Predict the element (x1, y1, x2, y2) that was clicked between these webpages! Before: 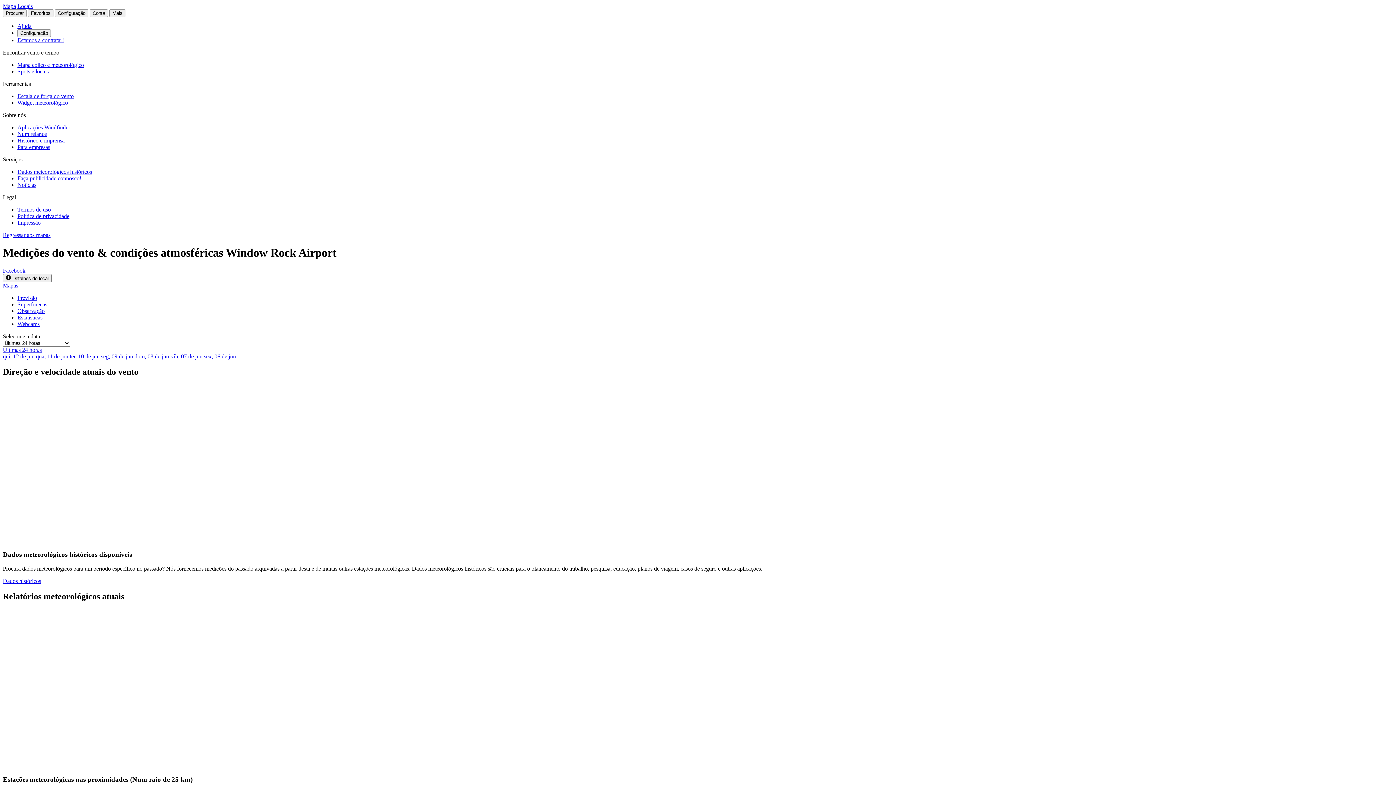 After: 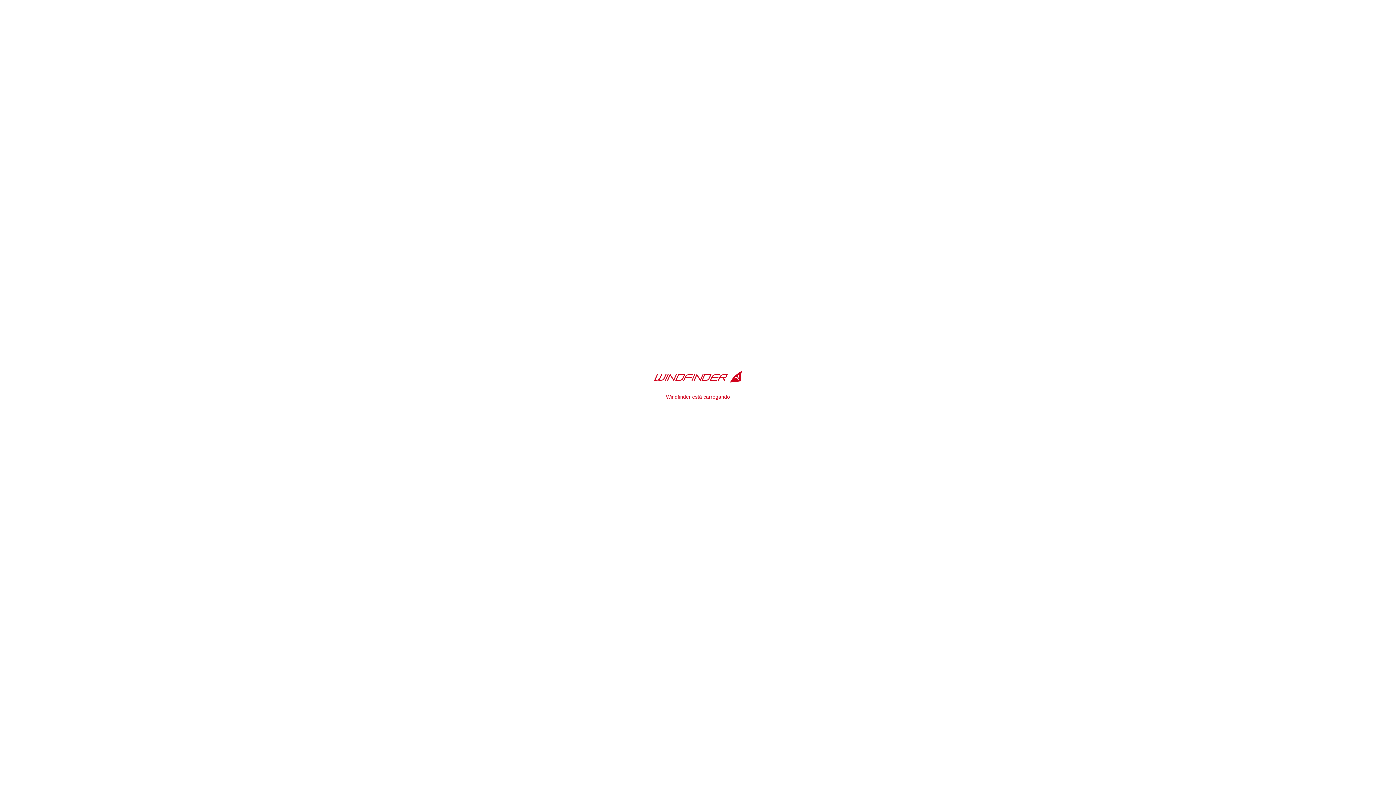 Action: bbox: (17, 61, 84, 68) label: Mapa eólico e meteorológico